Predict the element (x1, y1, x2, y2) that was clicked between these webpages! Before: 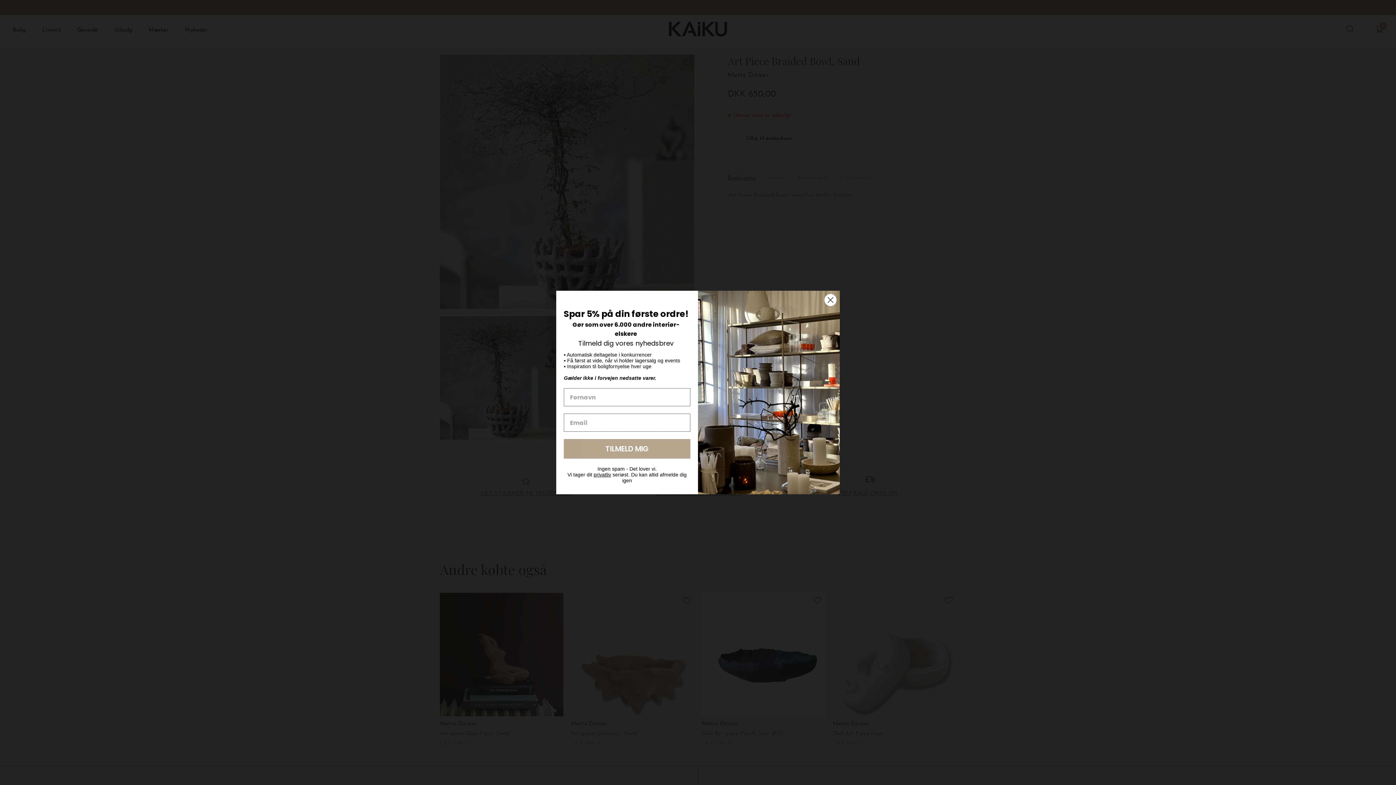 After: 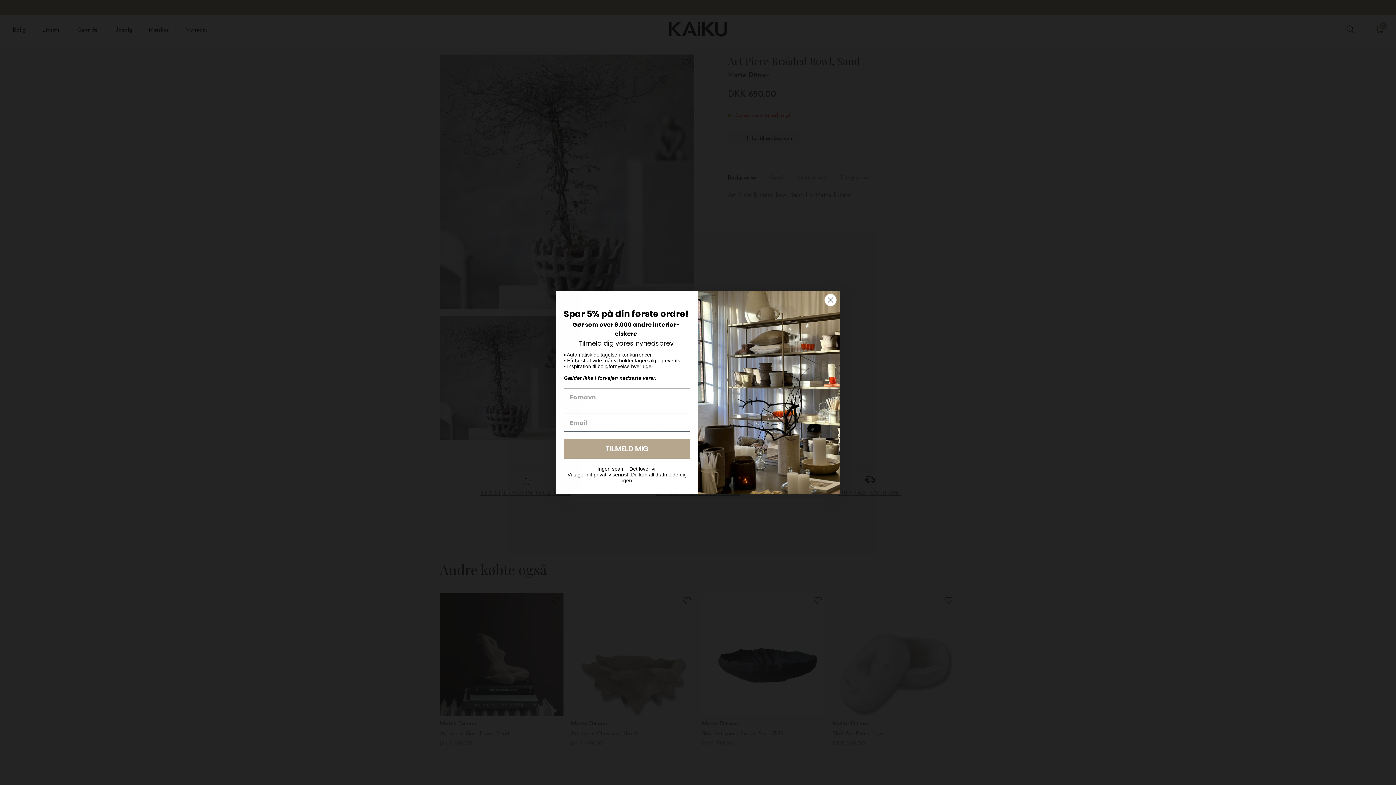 Action: label: privatliv bbox: (593, 472, 611, 477)